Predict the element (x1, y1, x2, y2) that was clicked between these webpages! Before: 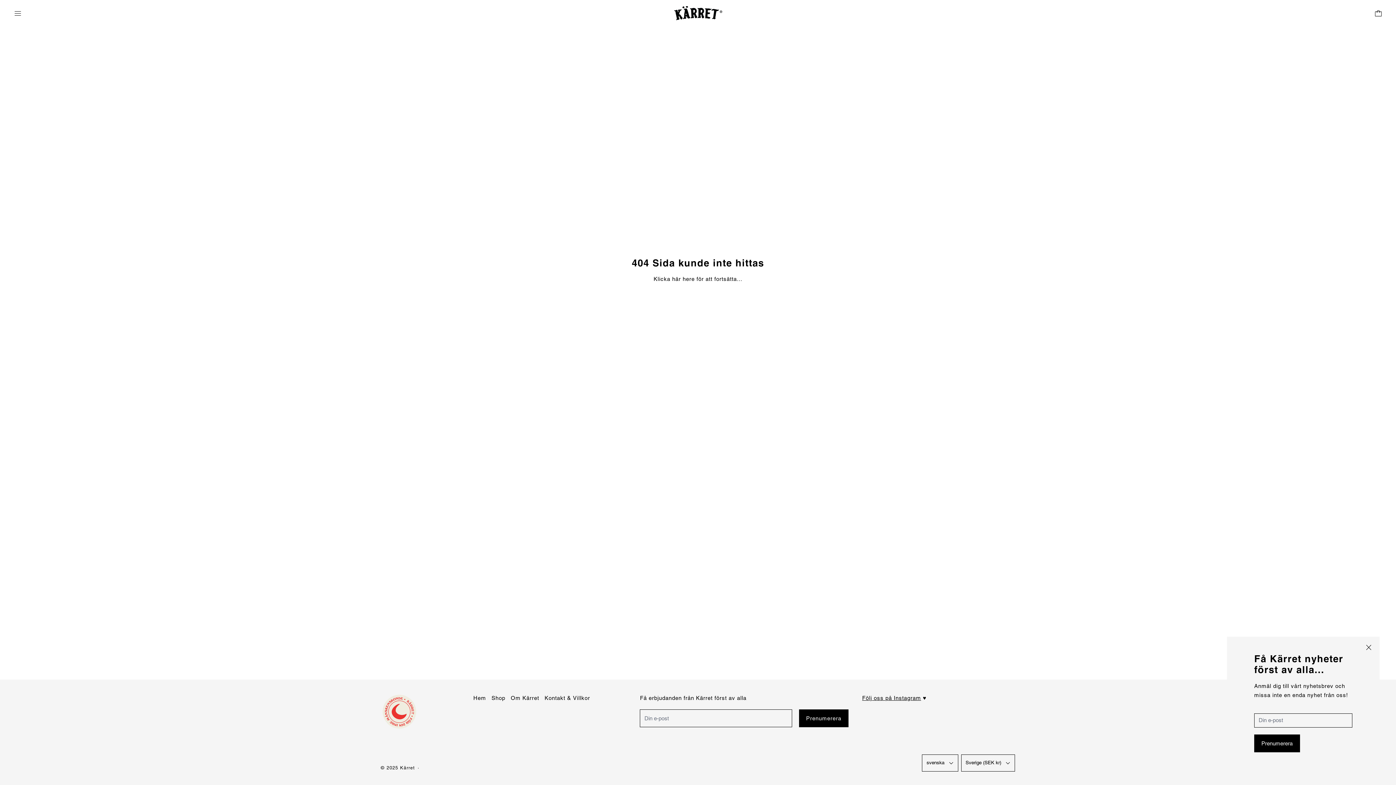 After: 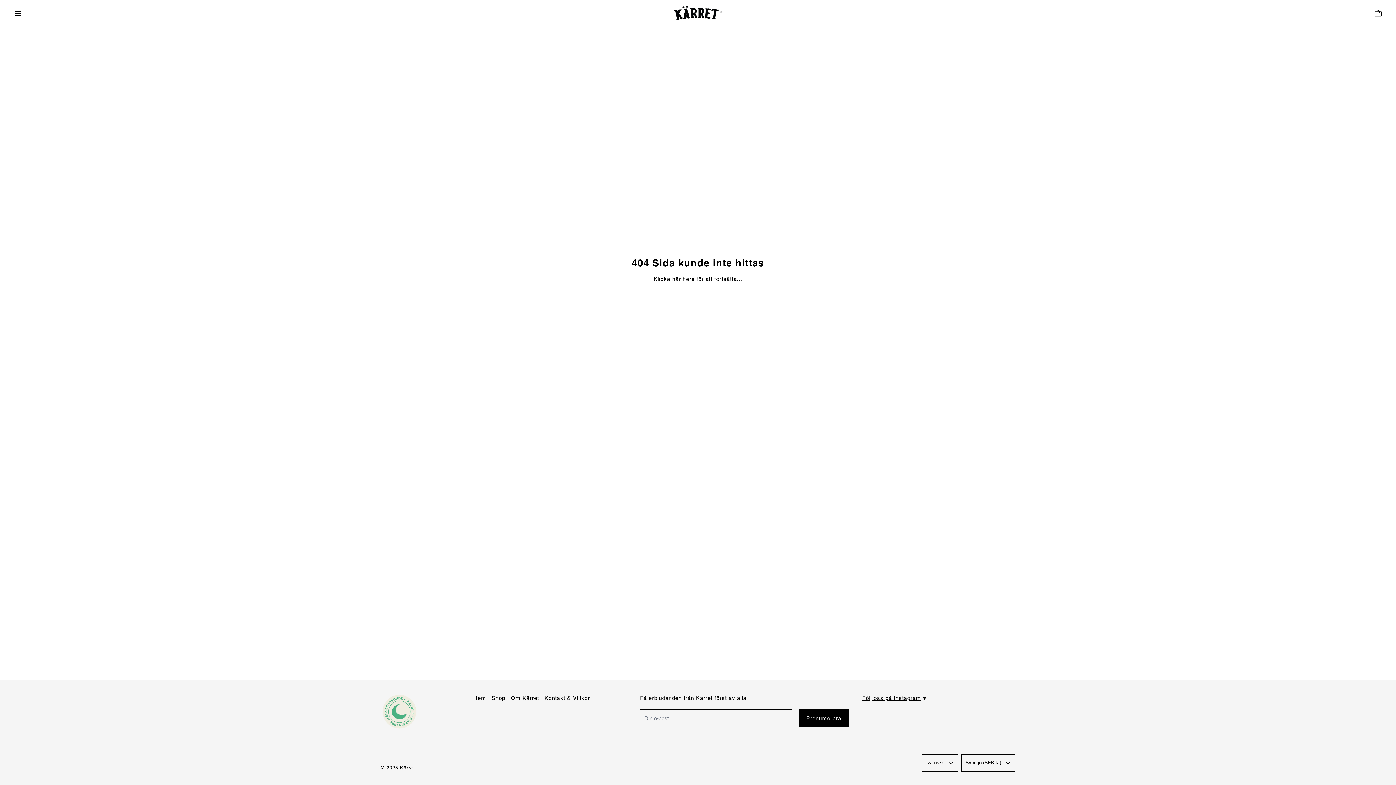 Action: bbox: (1365, 643, 1373, 654) label: Stäng